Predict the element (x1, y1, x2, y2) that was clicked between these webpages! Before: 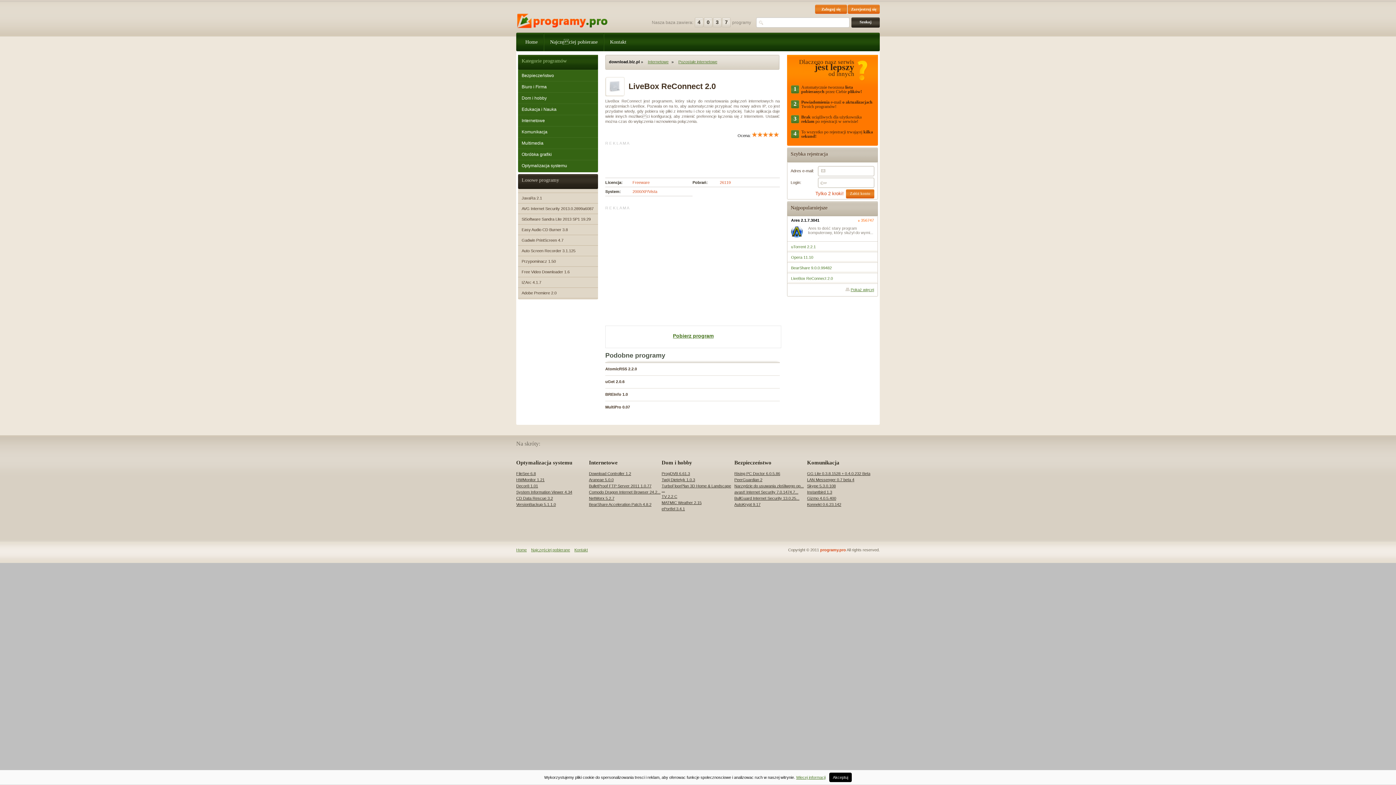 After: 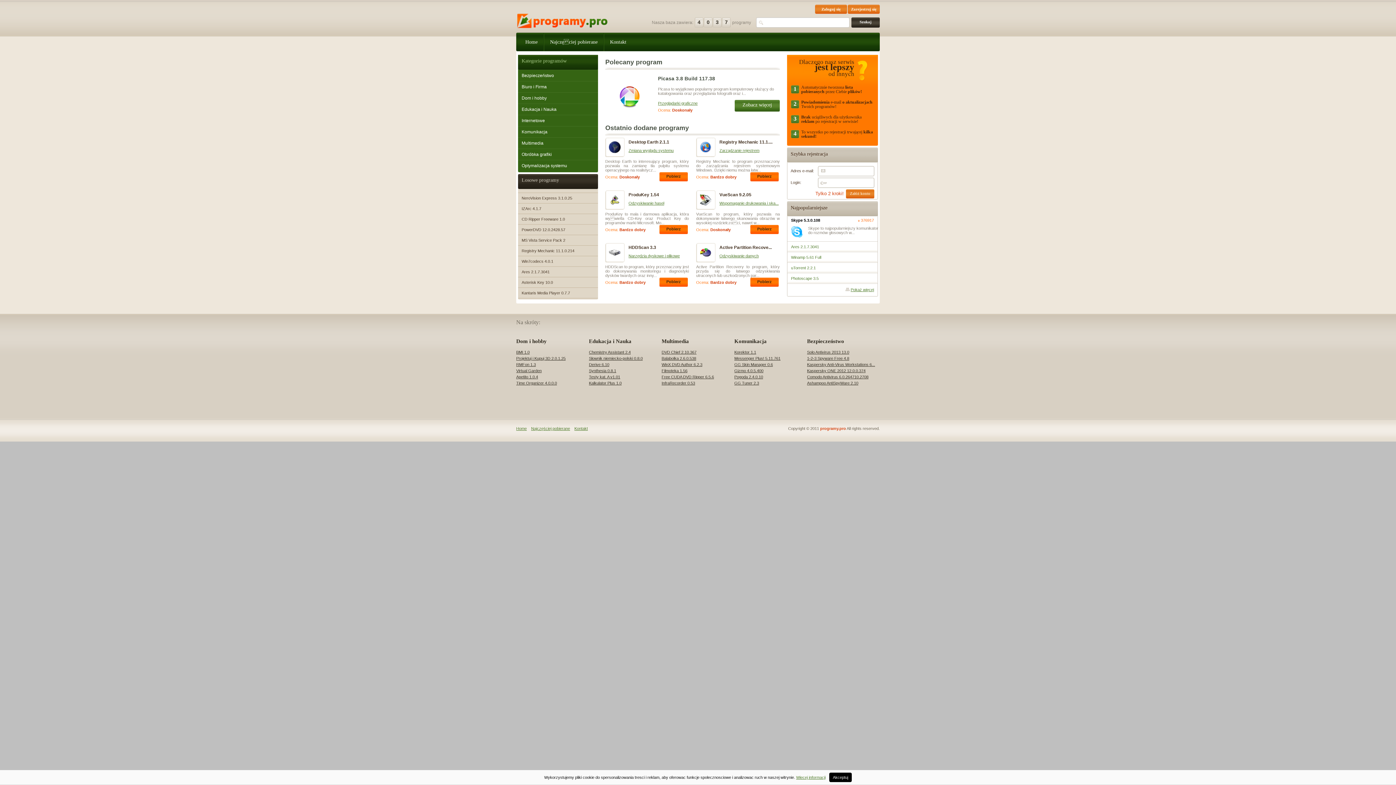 Action: bbox: (516, 25, 611, 30)